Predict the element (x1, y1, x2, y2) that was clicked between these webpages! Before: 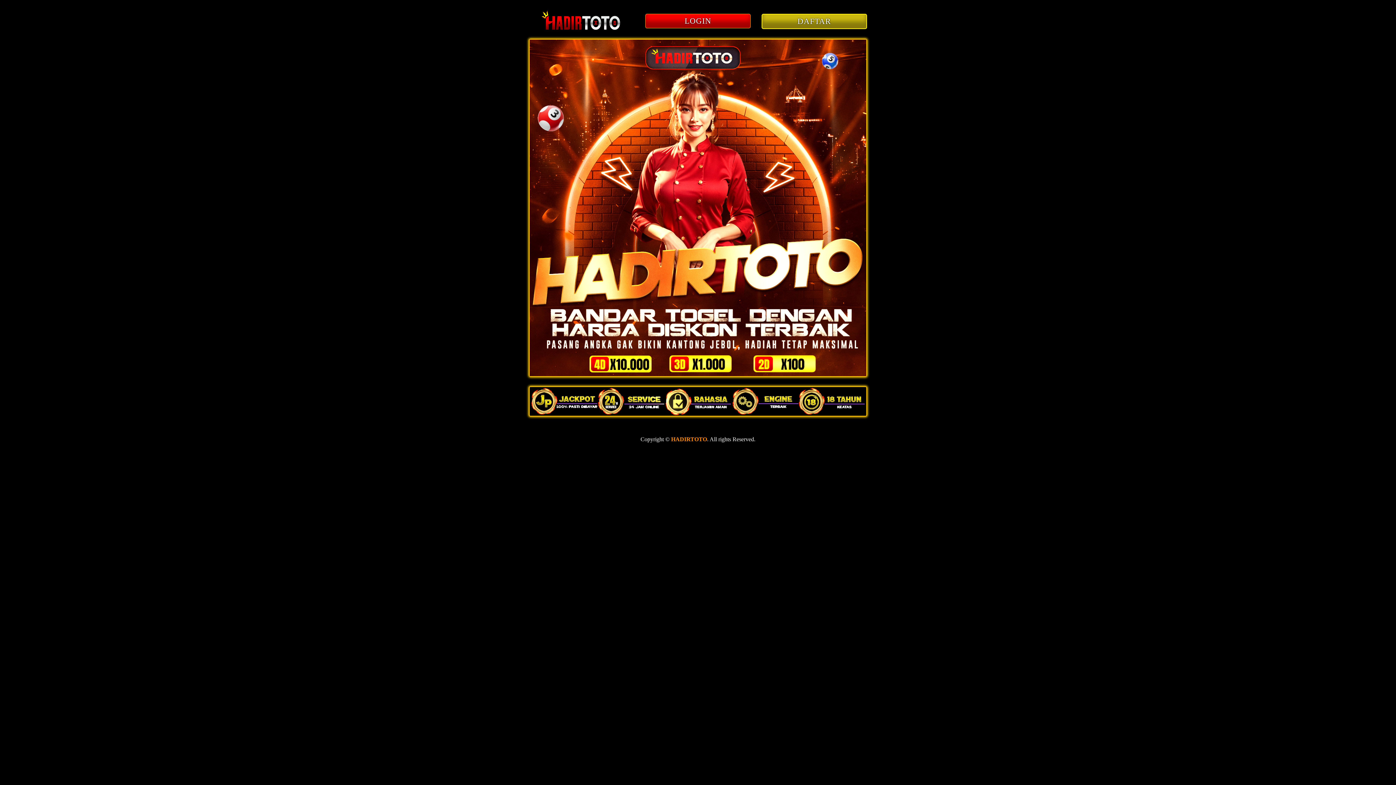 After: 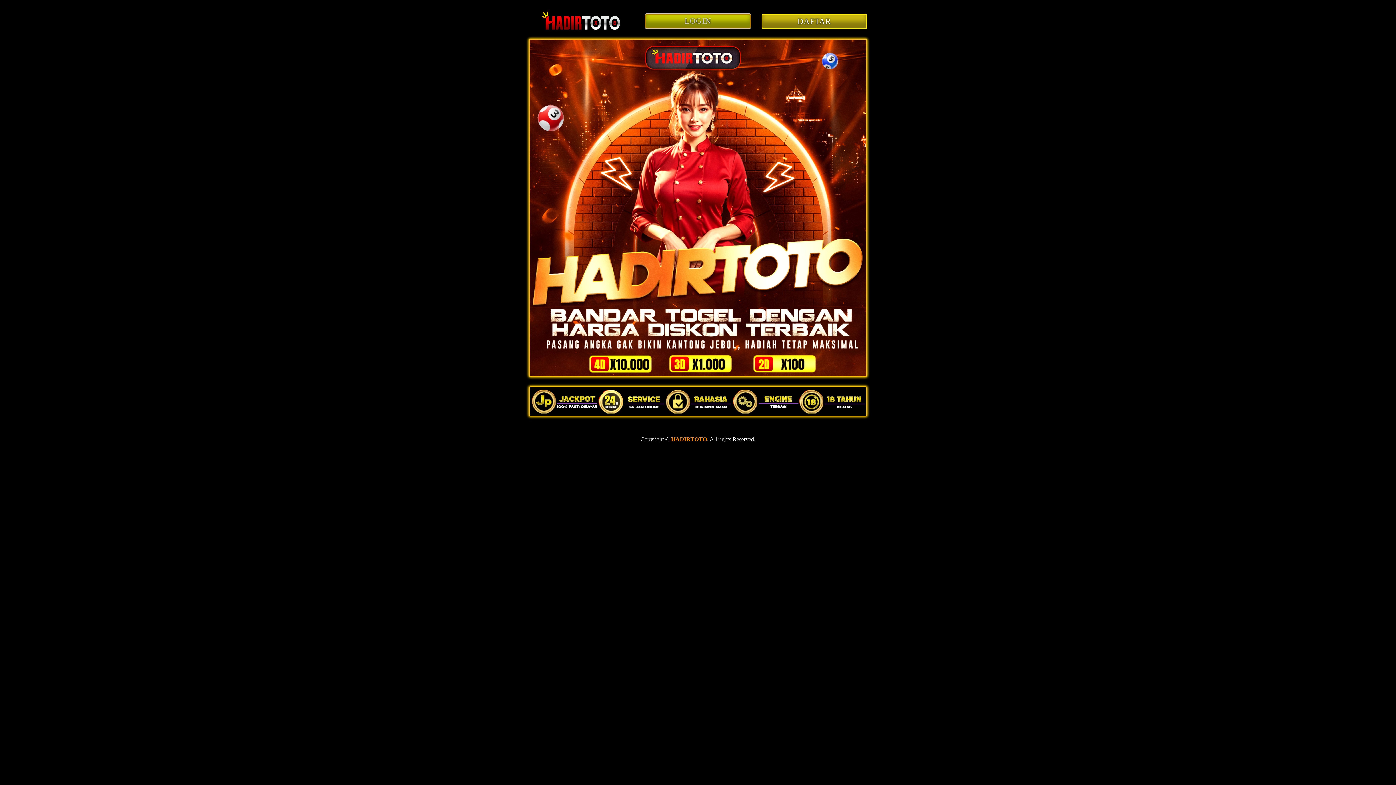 Action: label: LOGIN bbox: (645, 13, 750, 28)